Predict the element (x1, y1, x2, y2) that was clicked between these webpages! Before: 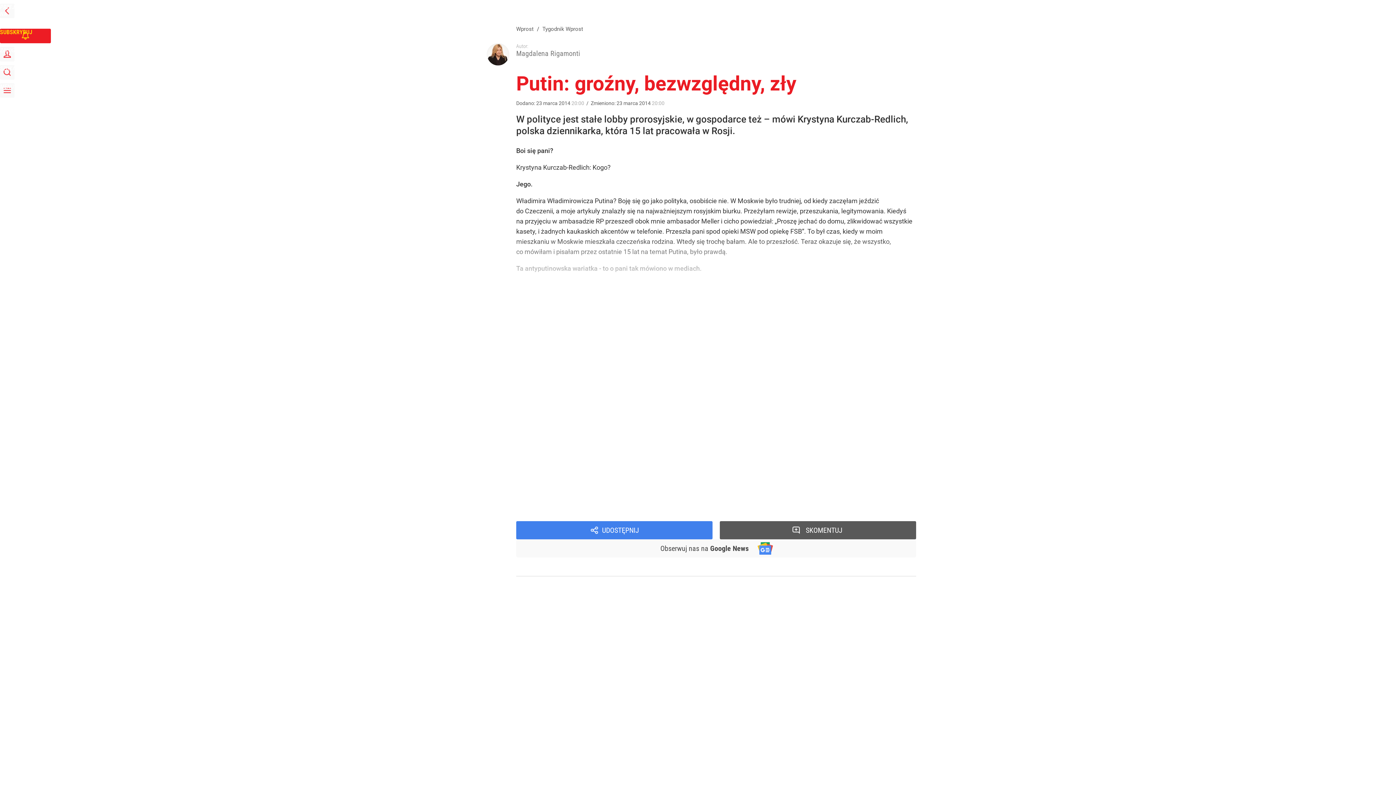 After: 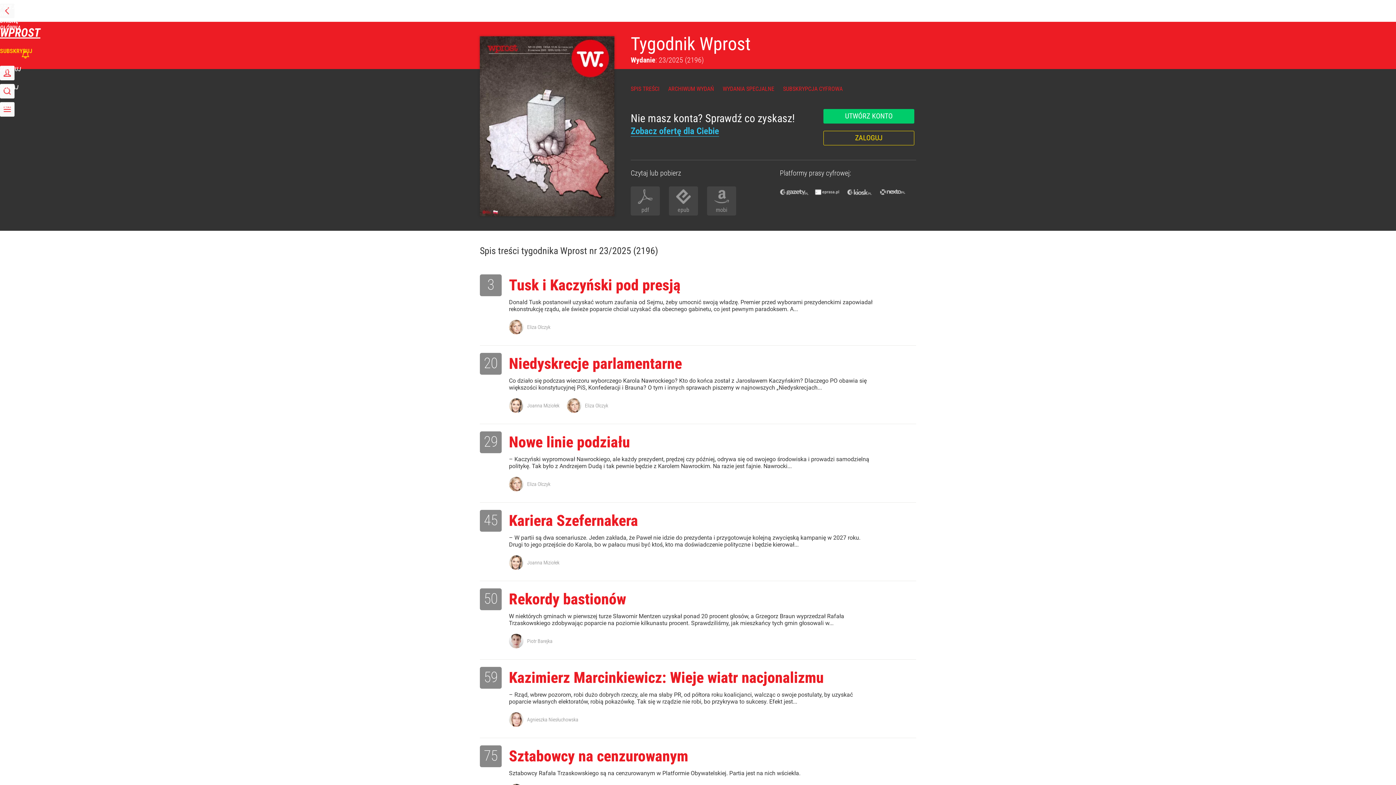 Action: bbox: (527, 505, 575, 513) label: Tygodnik Wprost